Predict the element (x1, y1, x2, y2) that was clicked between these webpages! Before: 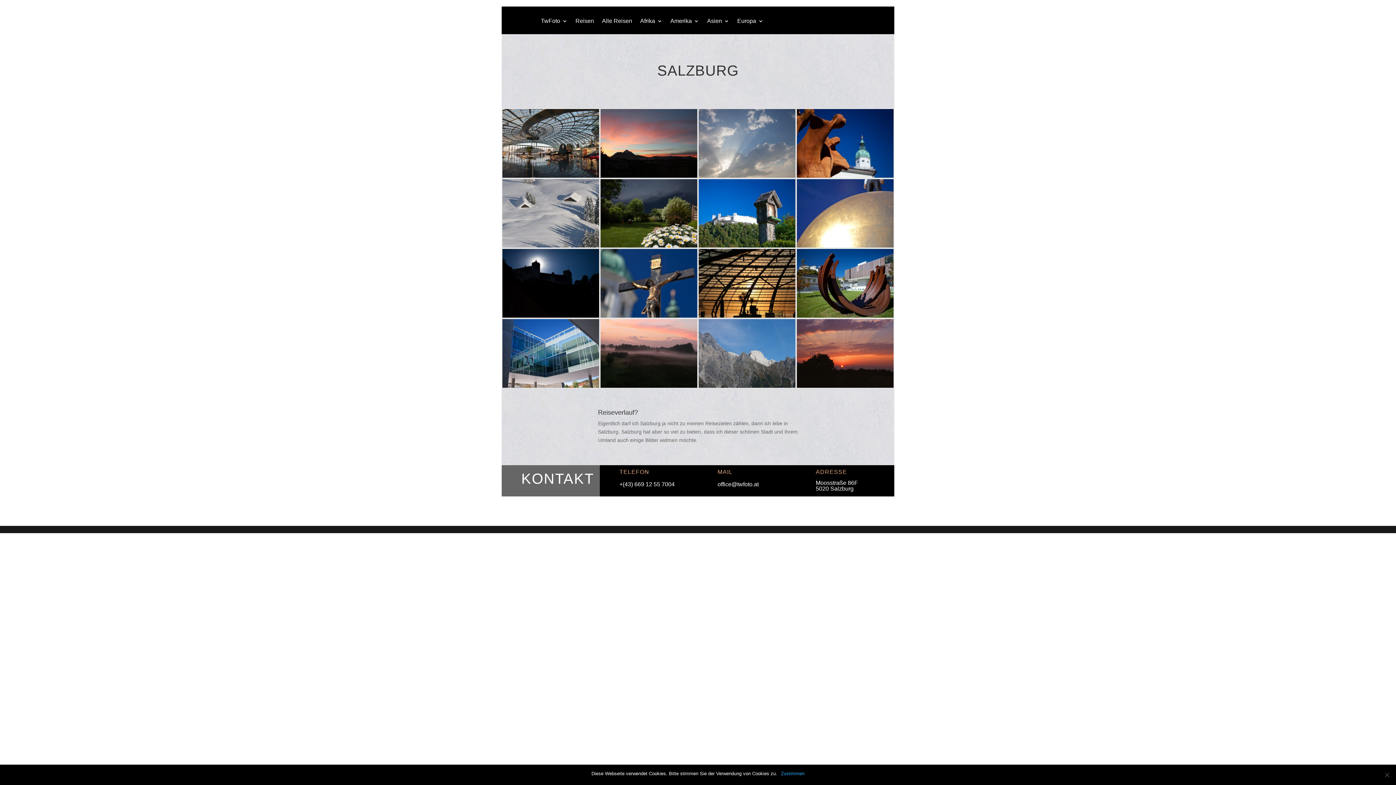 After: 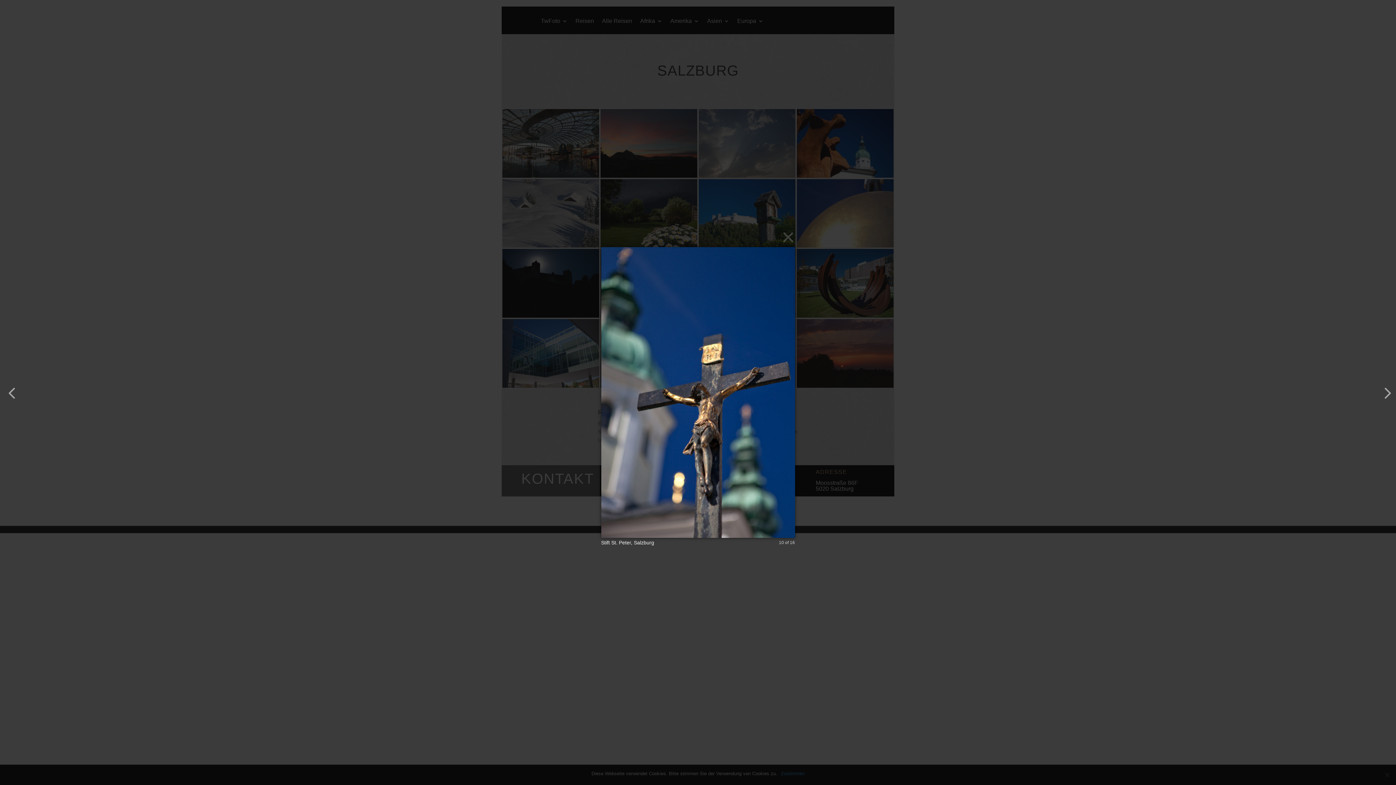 Action: bbox: (600, 313, 697, 319)